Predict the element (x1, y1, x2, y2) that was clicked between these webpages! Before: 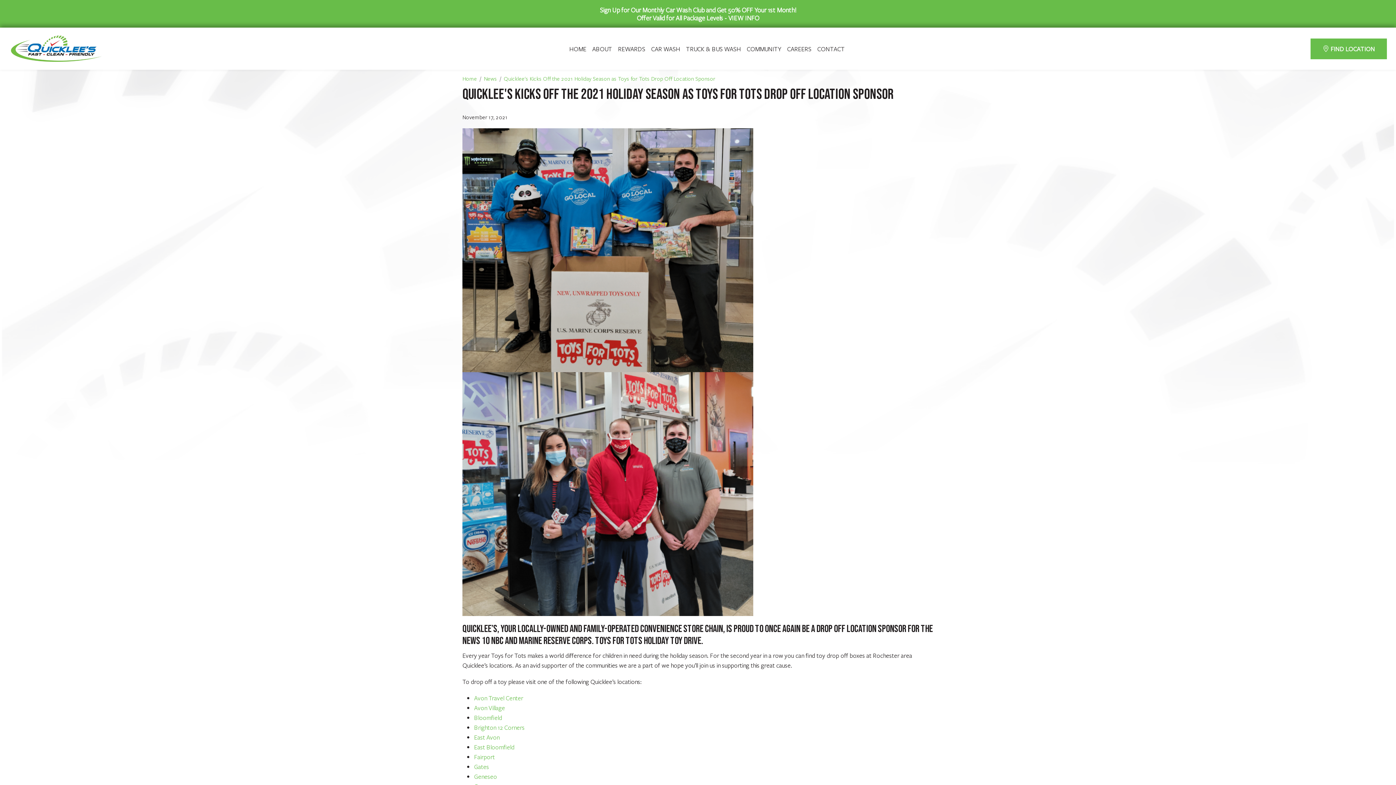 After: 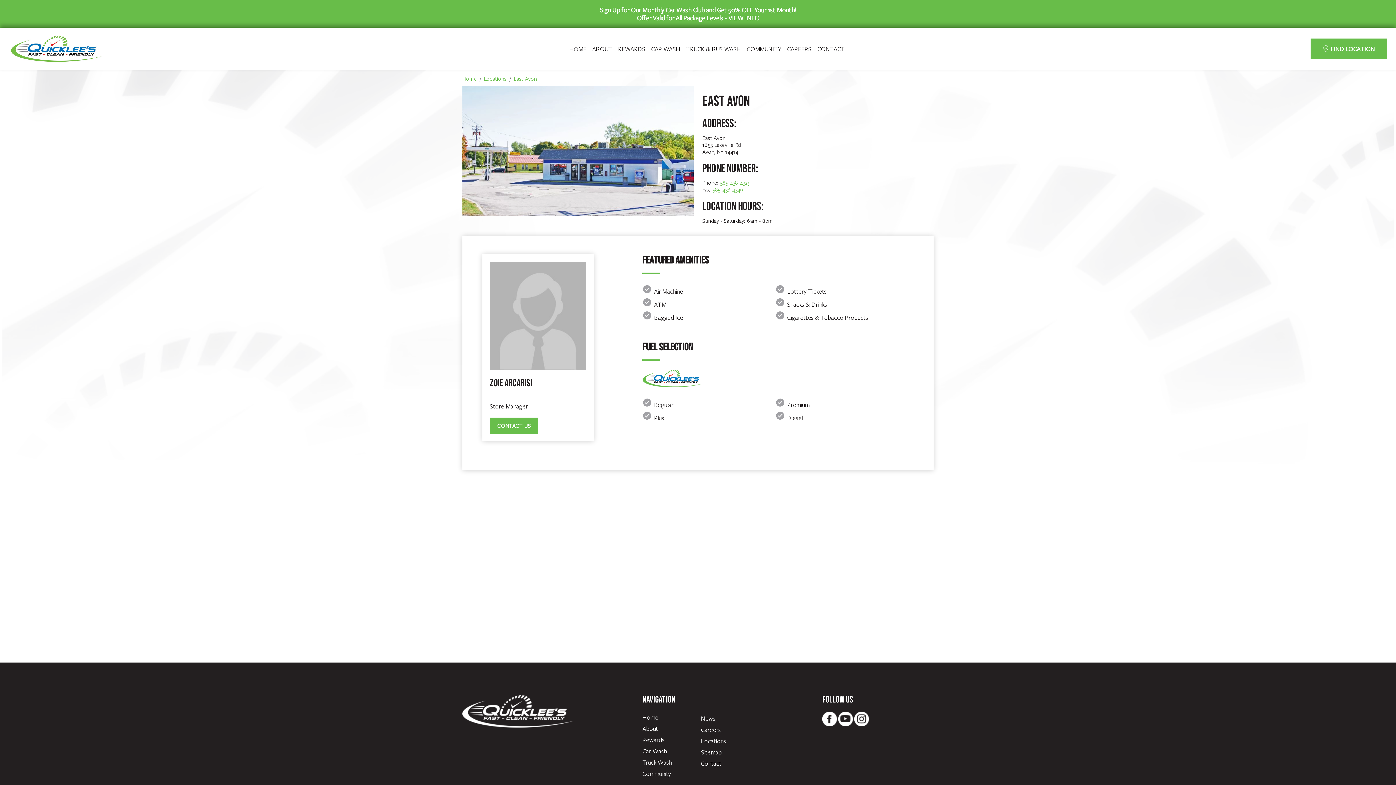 Action: bbox: (474, 733, 499, 741) label: East Avon